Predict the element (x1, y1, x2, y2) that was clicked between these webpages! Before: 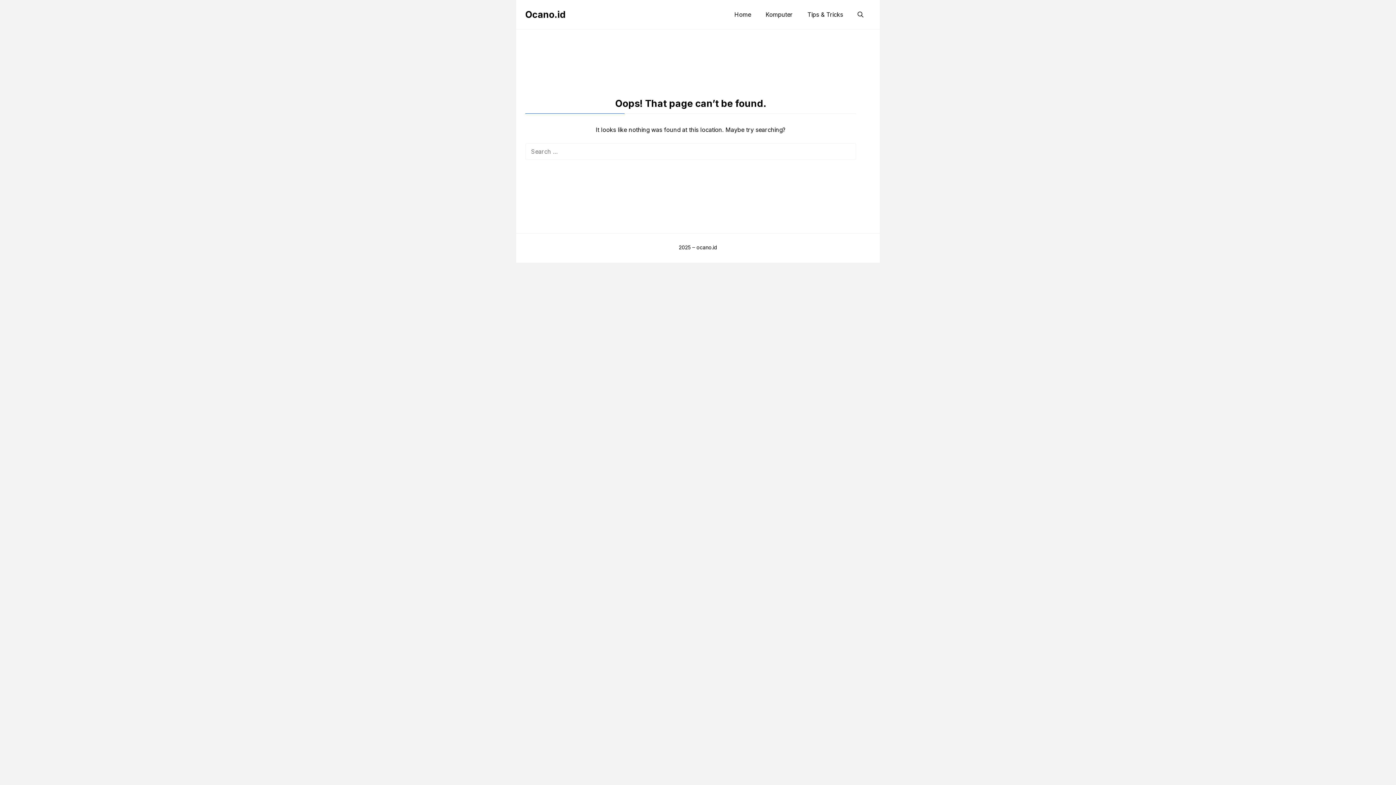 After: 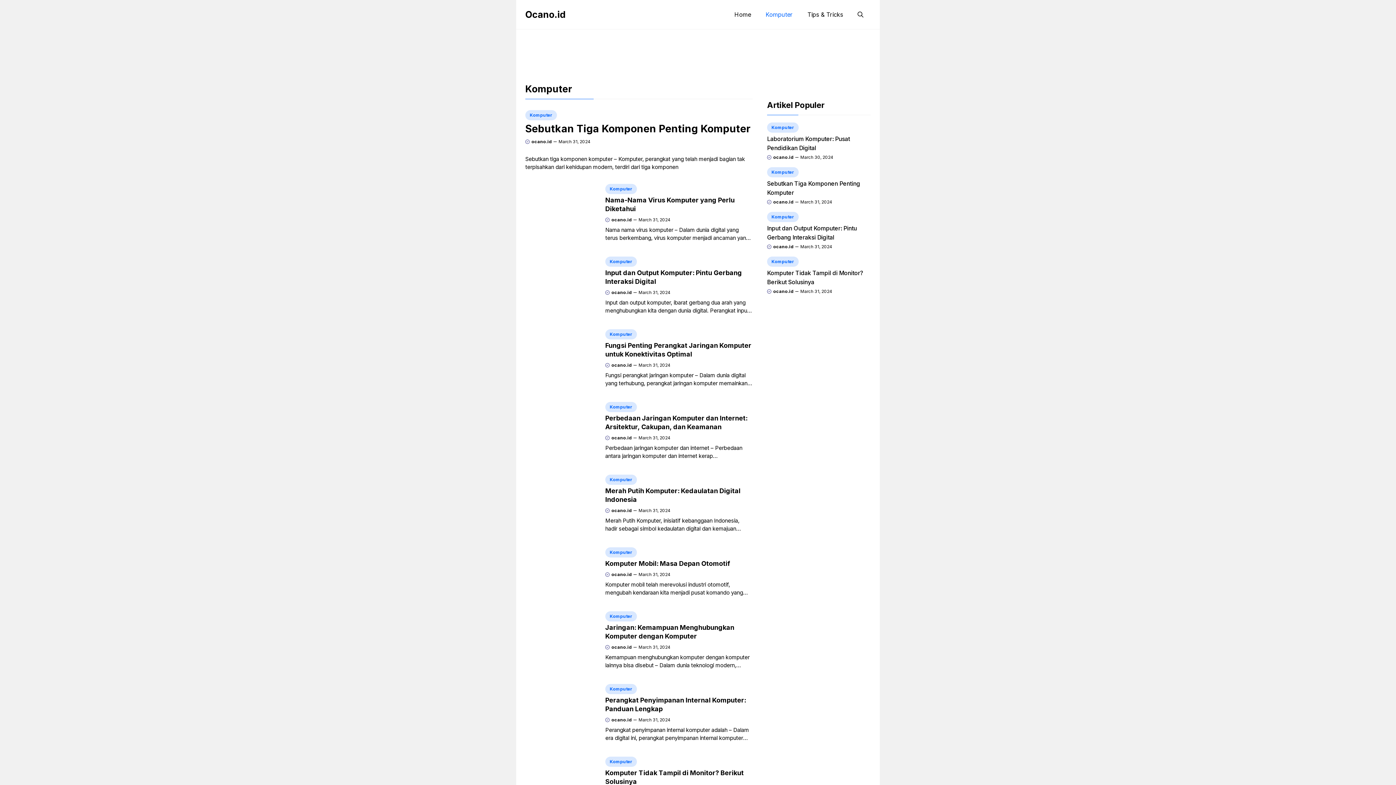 Action: label: Komputer bbox: (758, 5, 800, 23)